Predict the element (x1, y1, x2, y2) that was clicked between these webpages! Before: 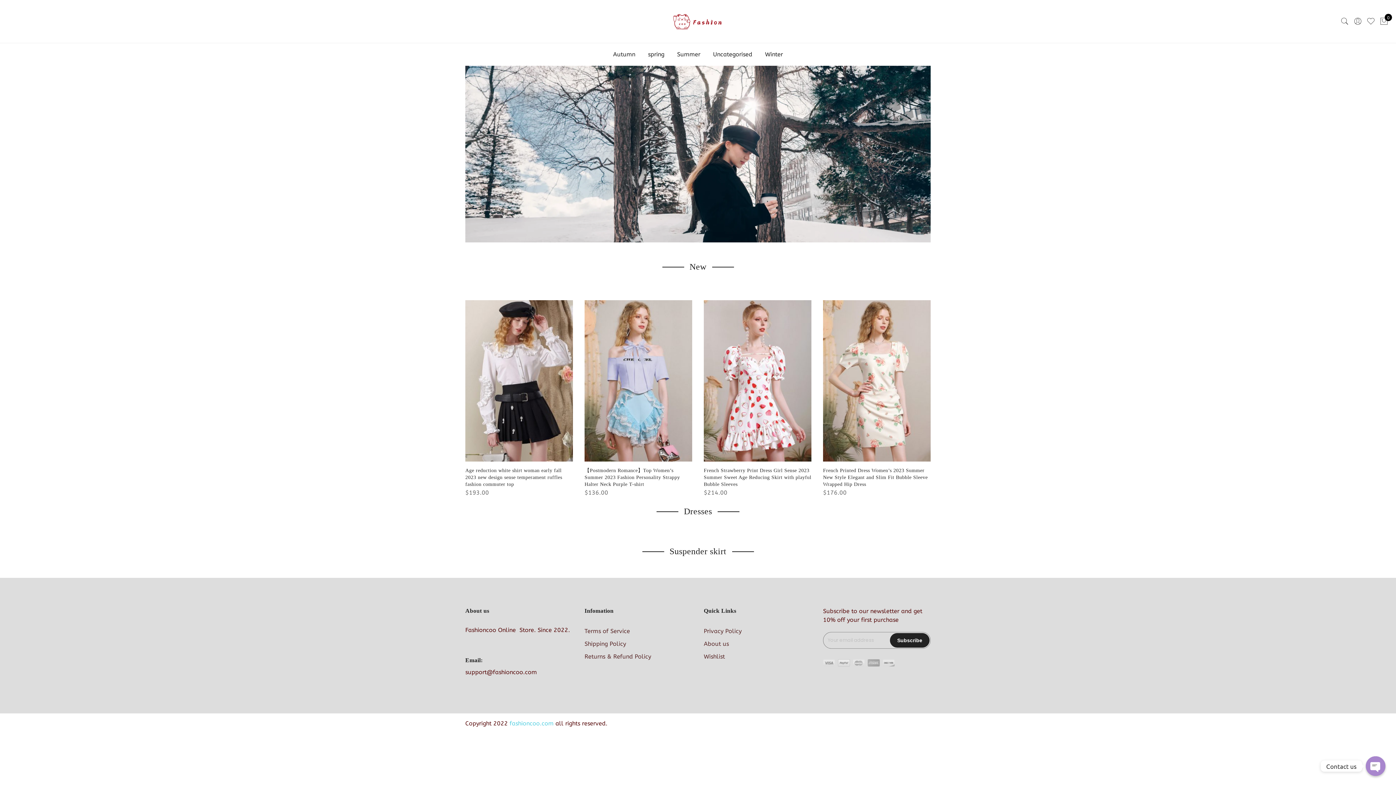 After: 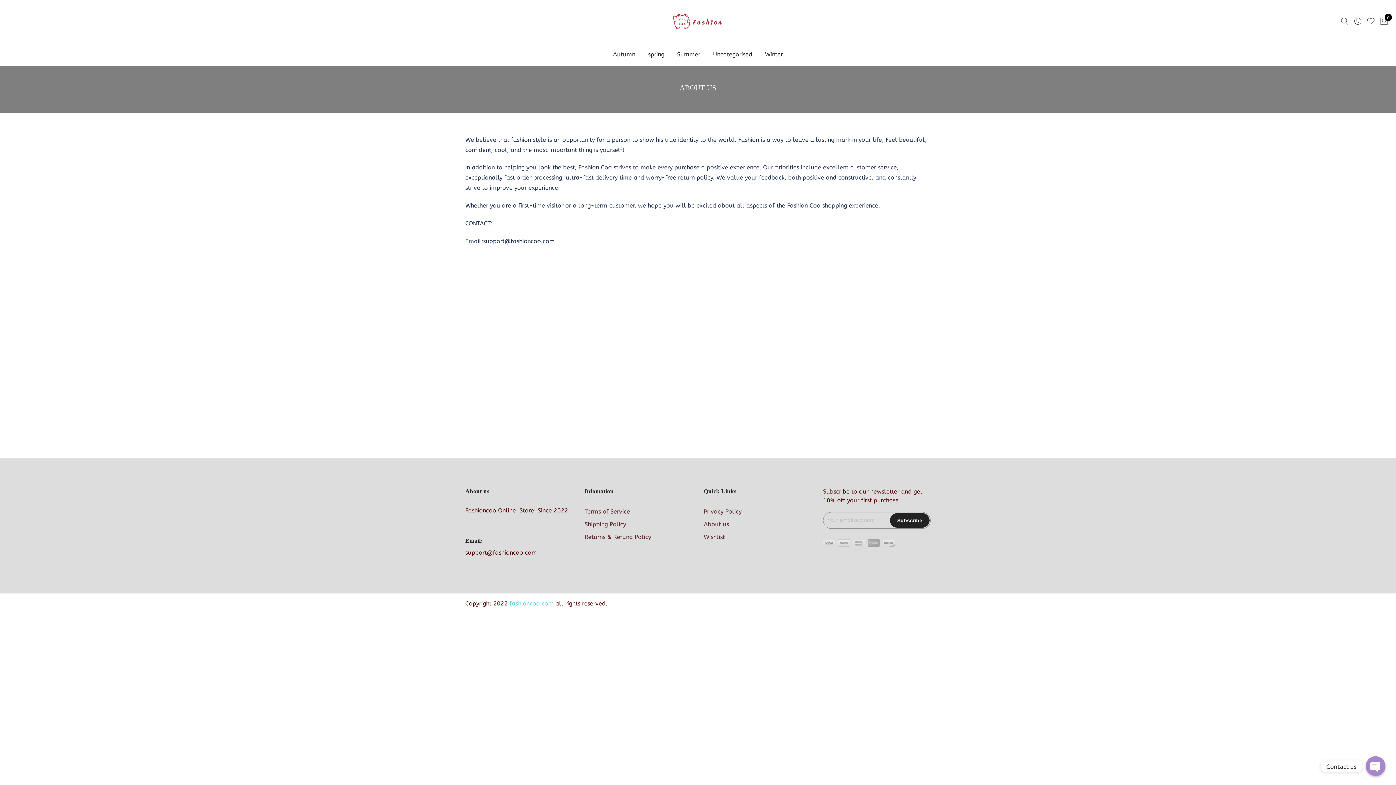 Action: label: About us bbox: (704, 640, 729, 647)